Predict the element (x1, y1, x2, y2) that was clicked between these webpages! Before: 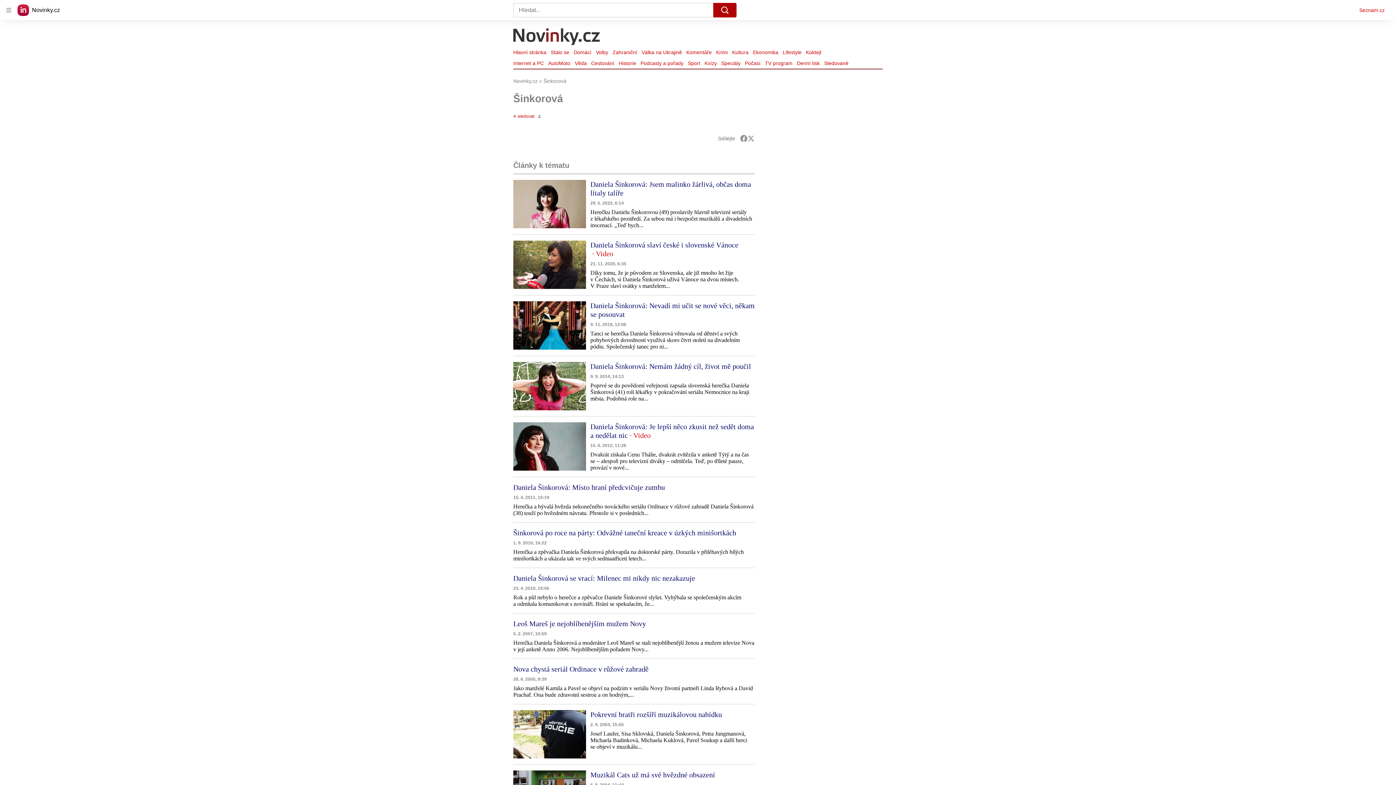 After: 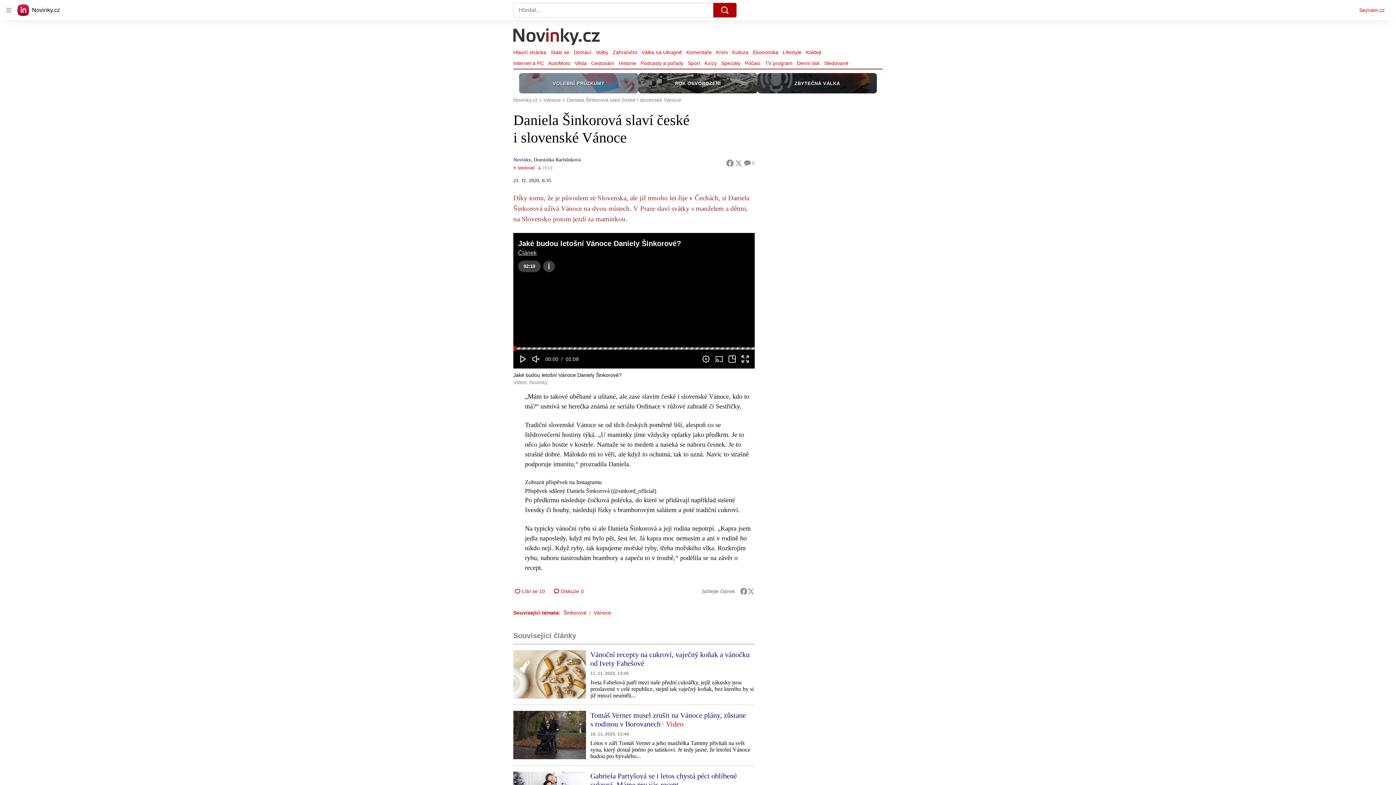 Action: bbox: (513, 240, 590, 288)